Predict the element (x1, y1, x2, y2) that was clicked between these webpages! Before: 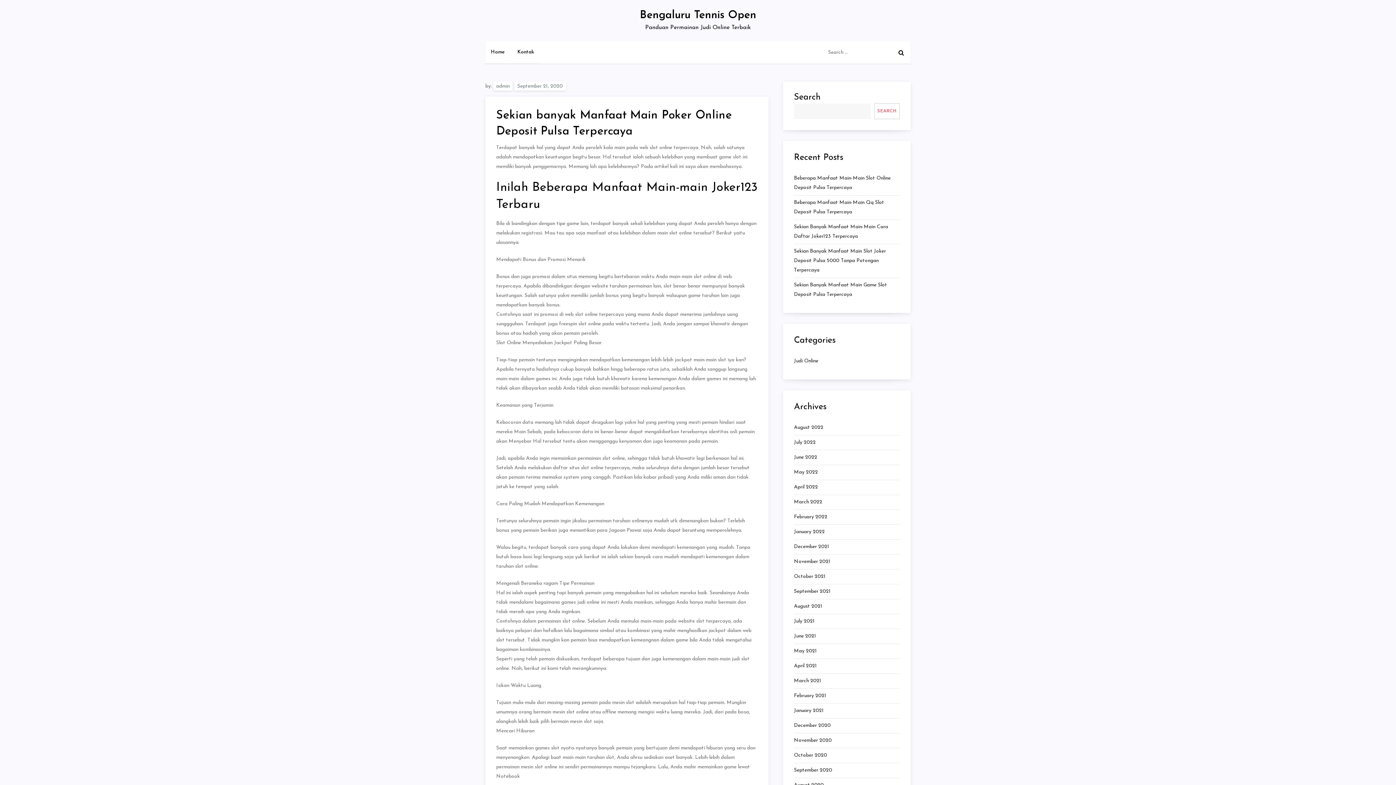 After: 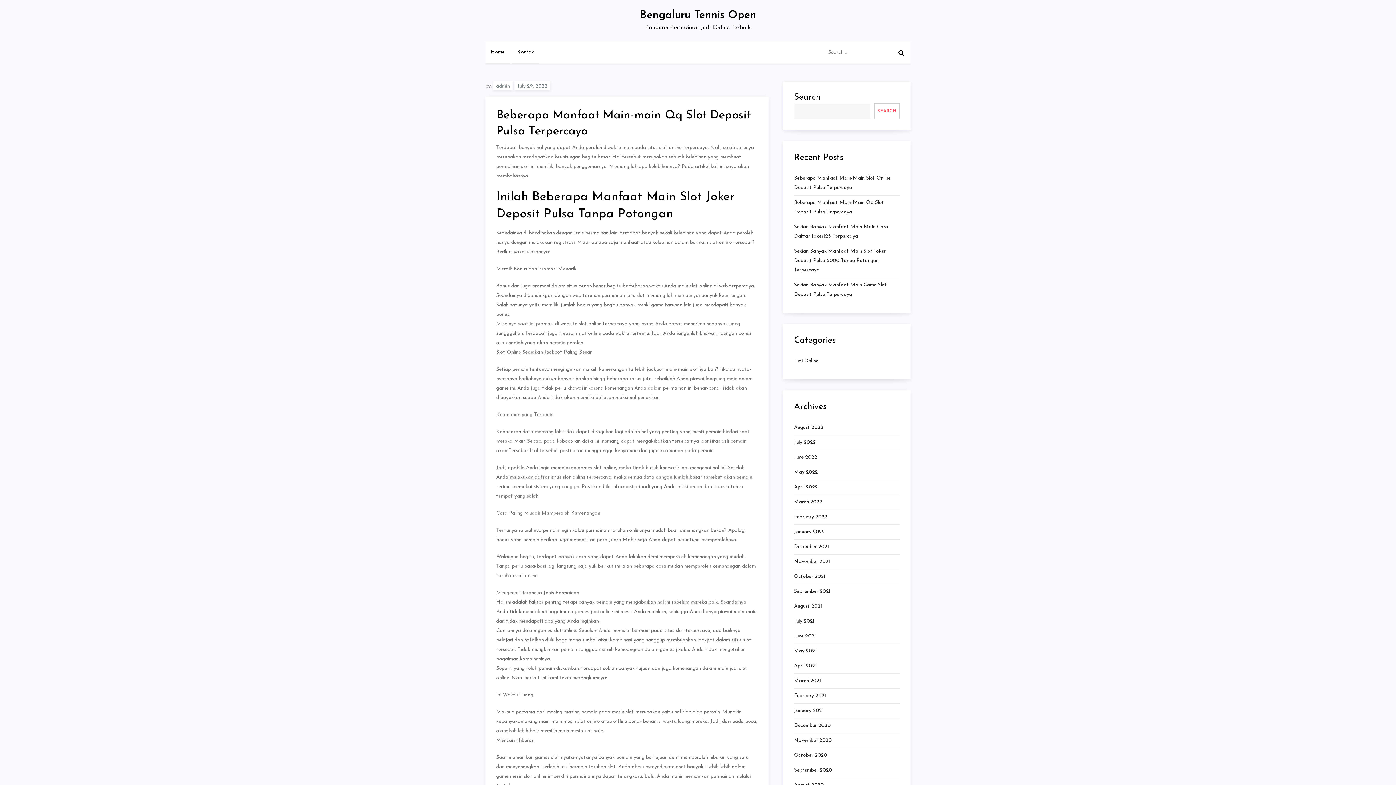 Action: label: Beberapa Manfaat Main-Main Qq Slot Deposit Pulsa Terpercaya bbox: (794, 198, 900, 217)